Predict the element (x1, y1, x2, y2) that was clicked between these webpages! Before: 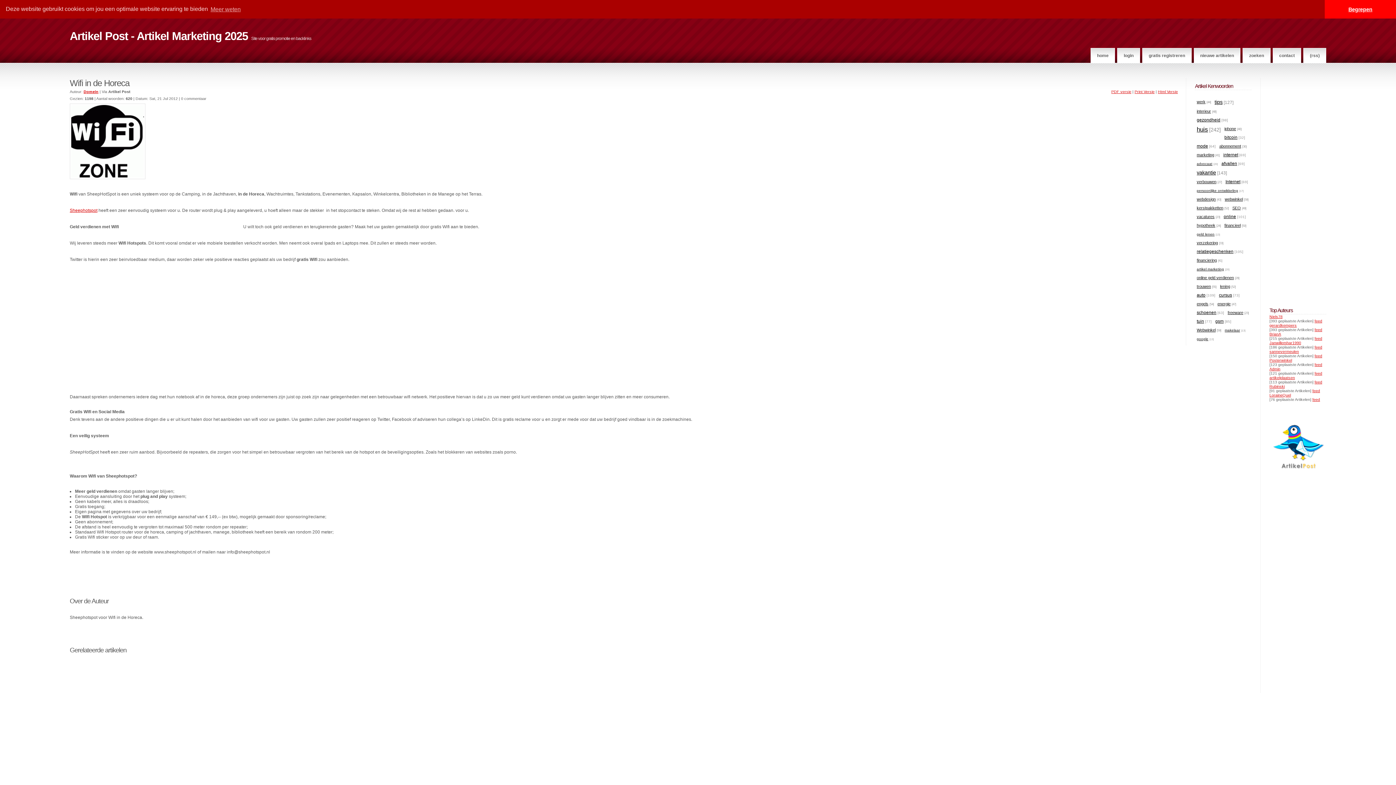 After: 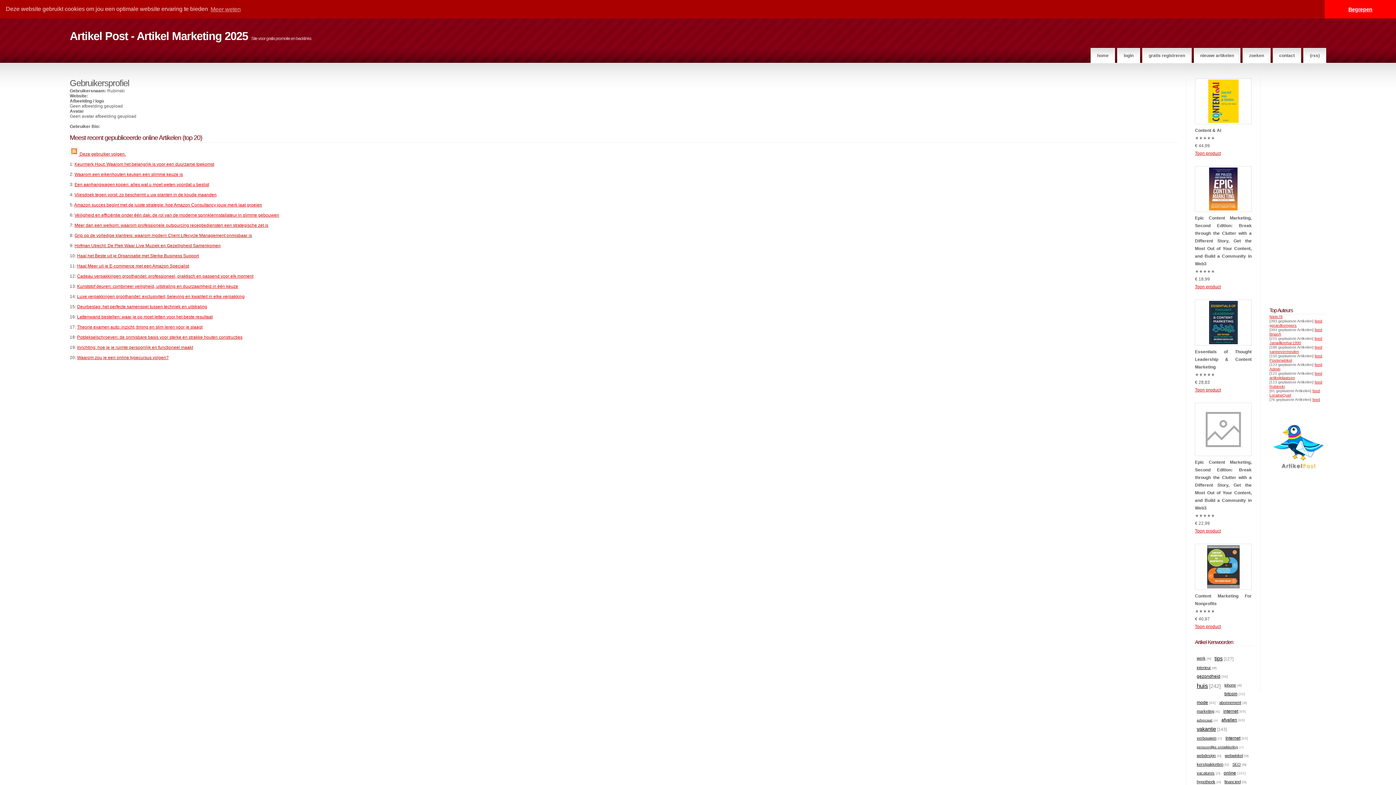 Action: label: Rubinski bbox: (1269, 384, 1285, 388)